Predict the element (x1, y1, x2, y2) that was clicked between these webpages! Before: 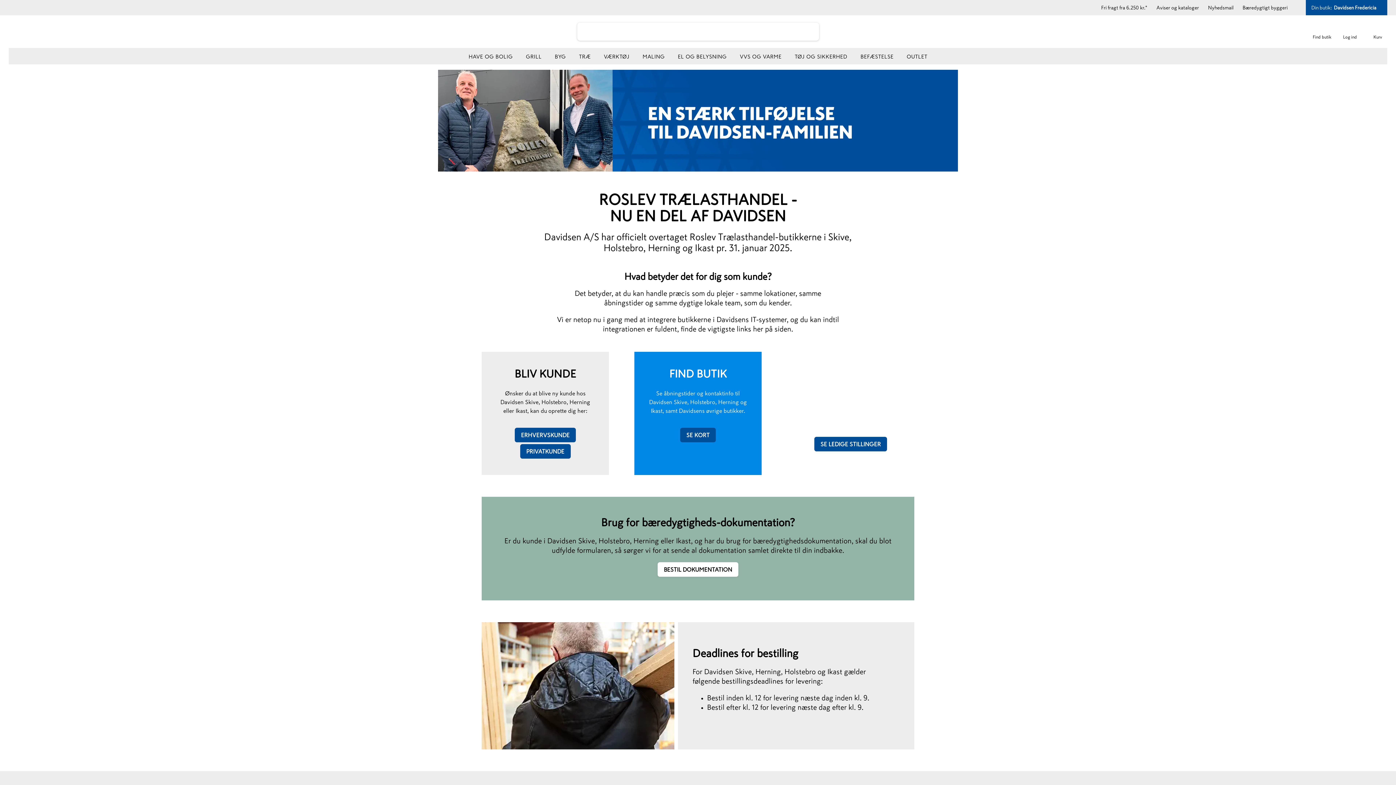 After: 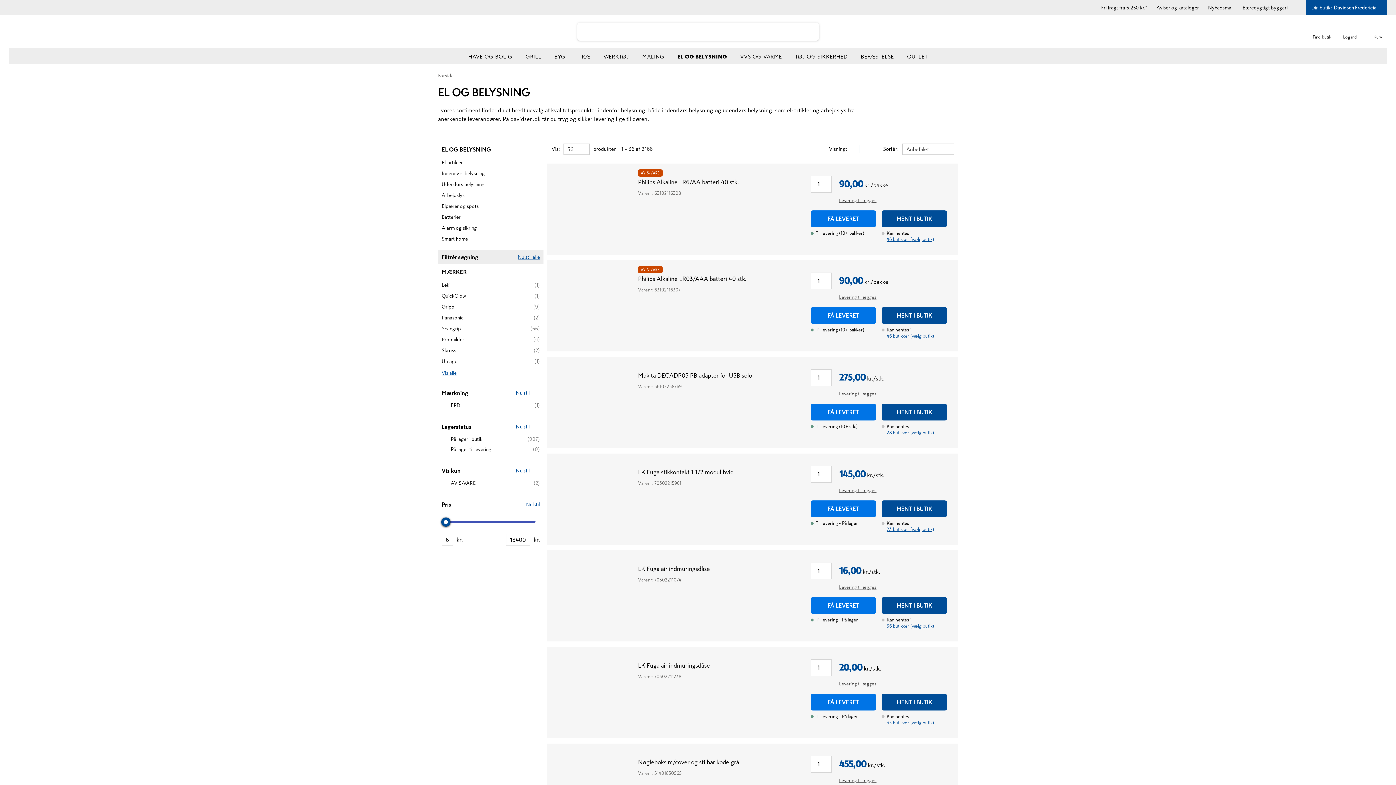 Action: bbox: (671, 52, 733, 59) label: EL OG BELYSNING